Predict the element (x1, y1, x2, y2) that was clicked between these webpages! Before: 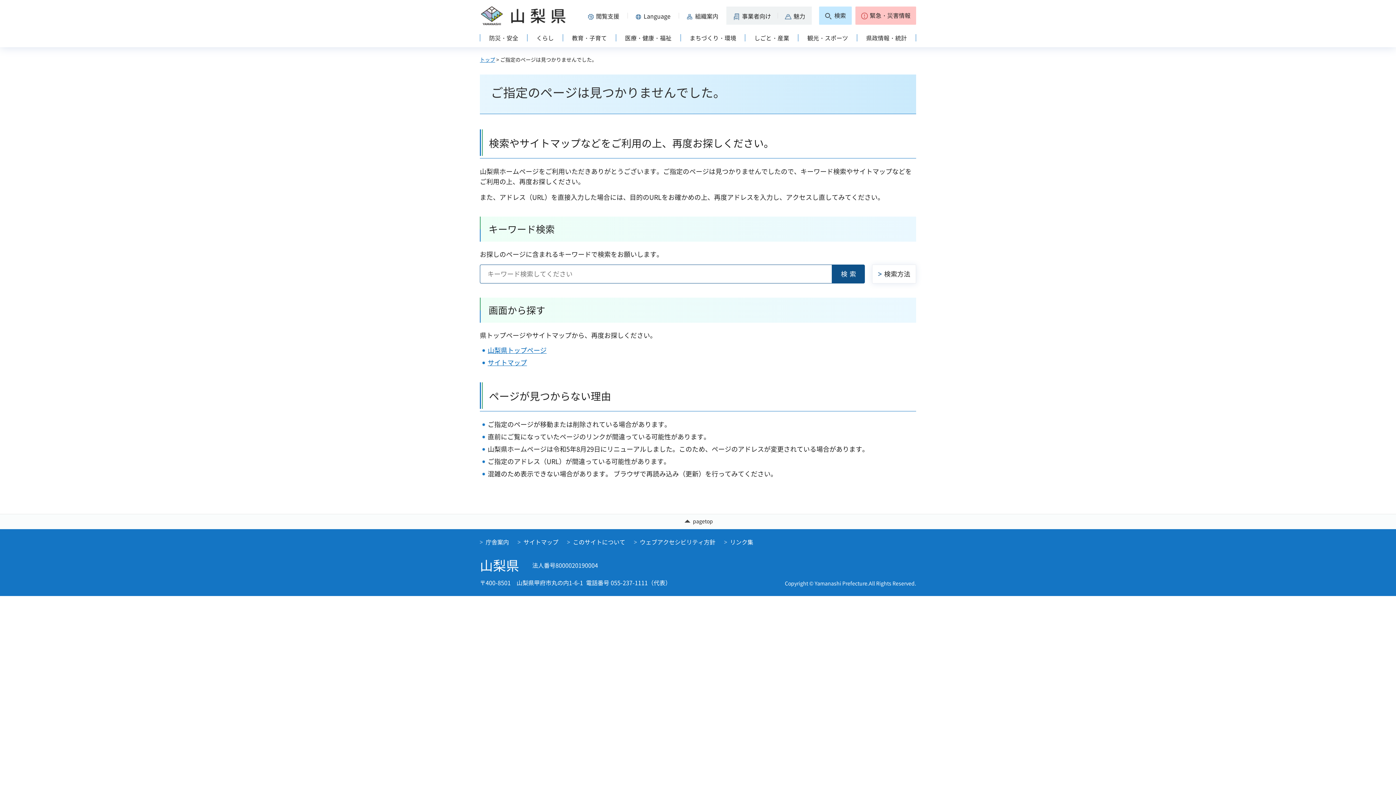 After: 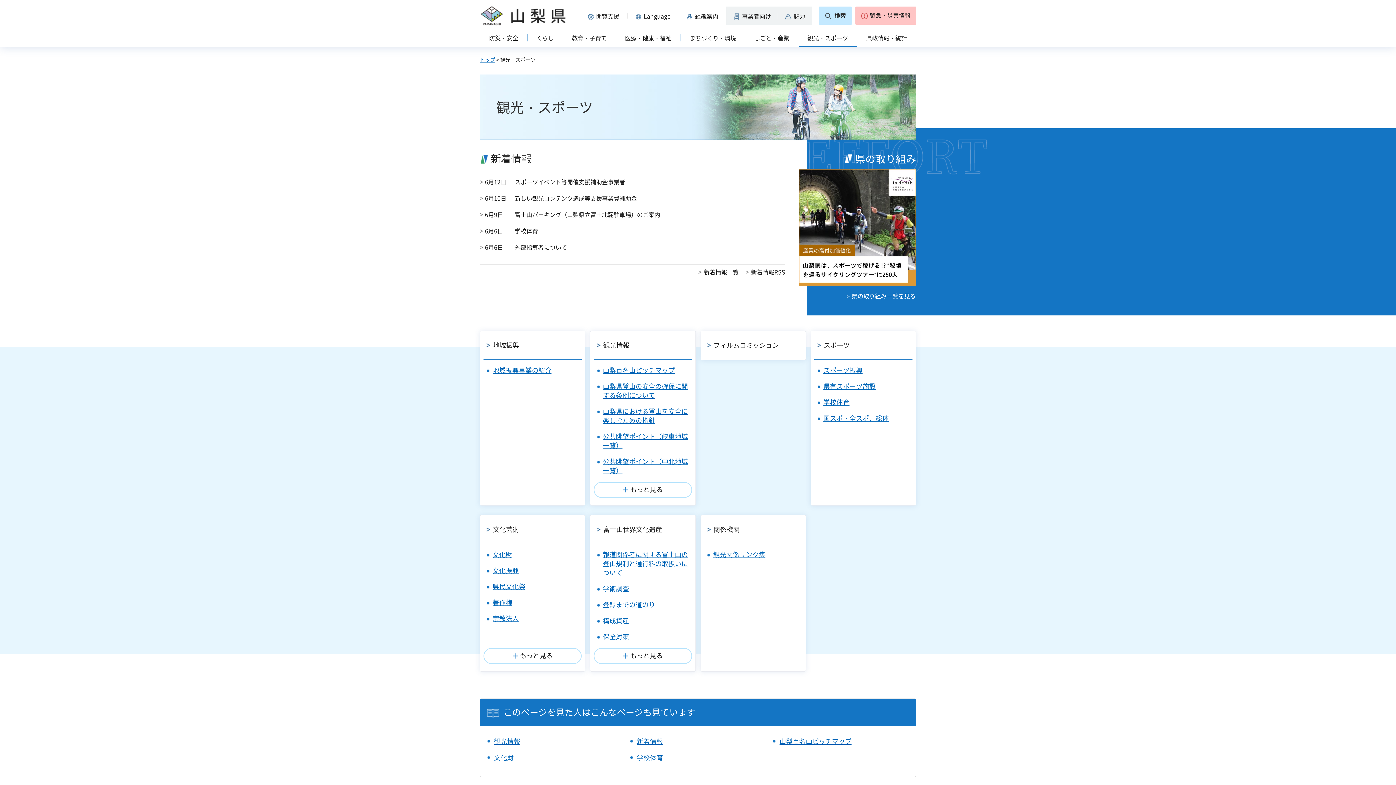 Action: label: 観光・スポーツ bbox: (798, 30, 857, 47)